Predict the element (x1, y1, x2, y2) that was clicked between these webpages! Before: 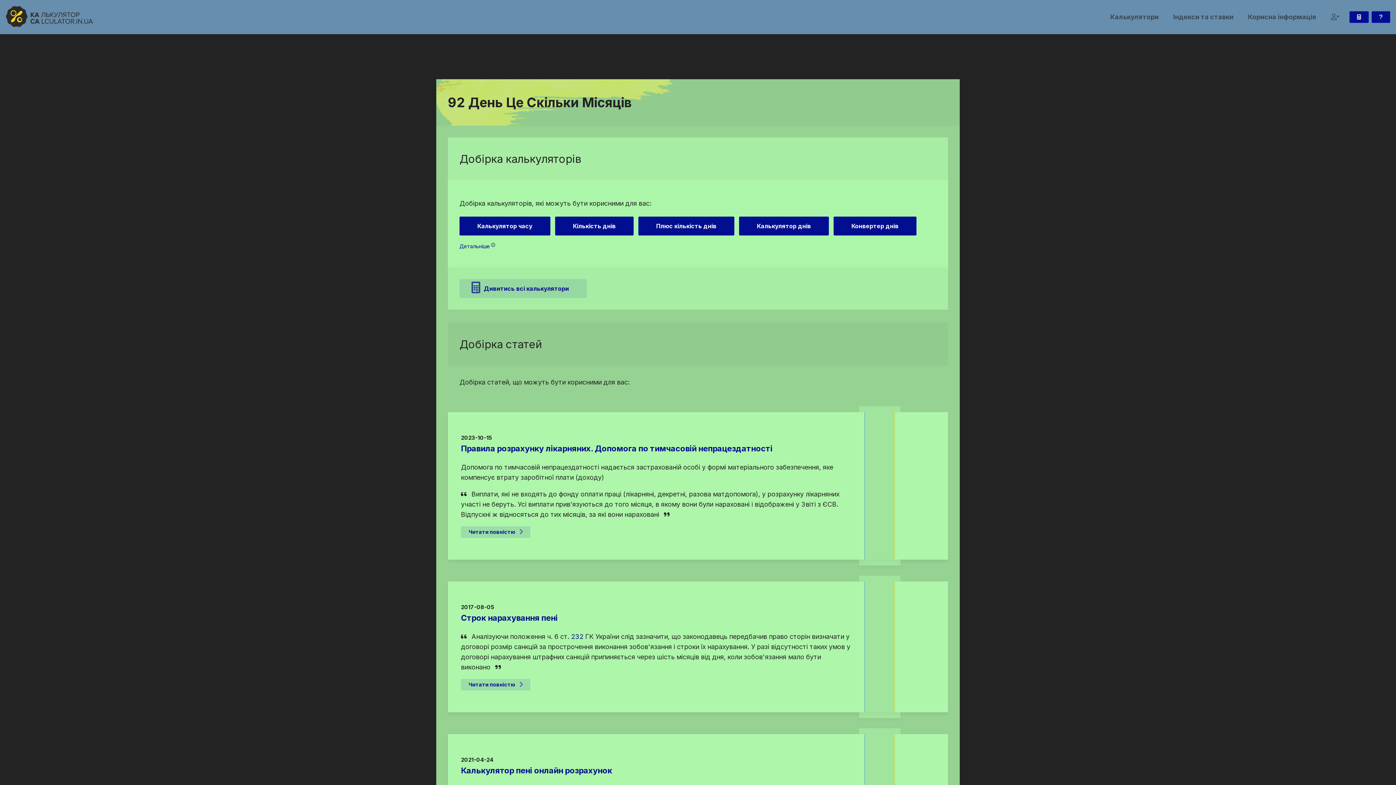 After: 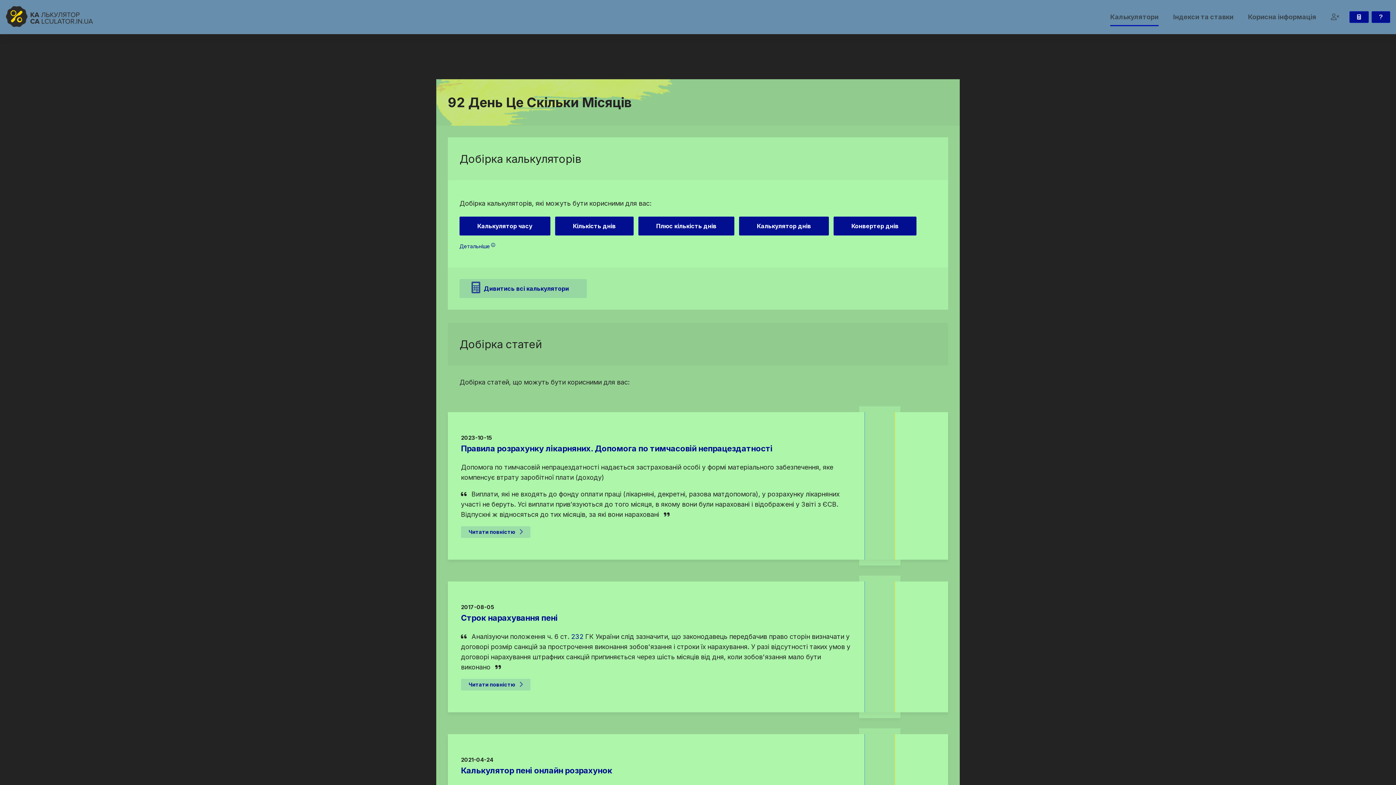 Action: label: Калькулятори bbox: (1103, 9, 1166, 25)